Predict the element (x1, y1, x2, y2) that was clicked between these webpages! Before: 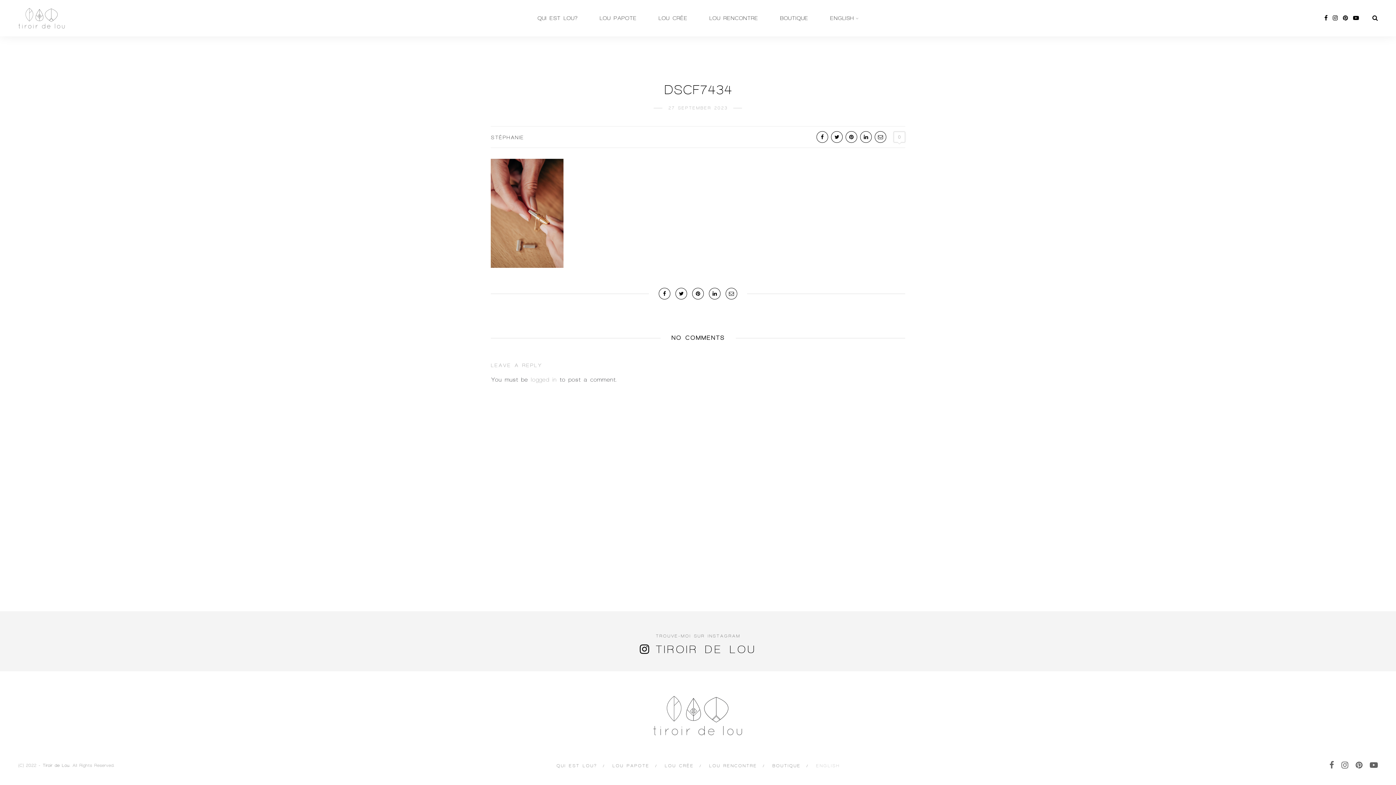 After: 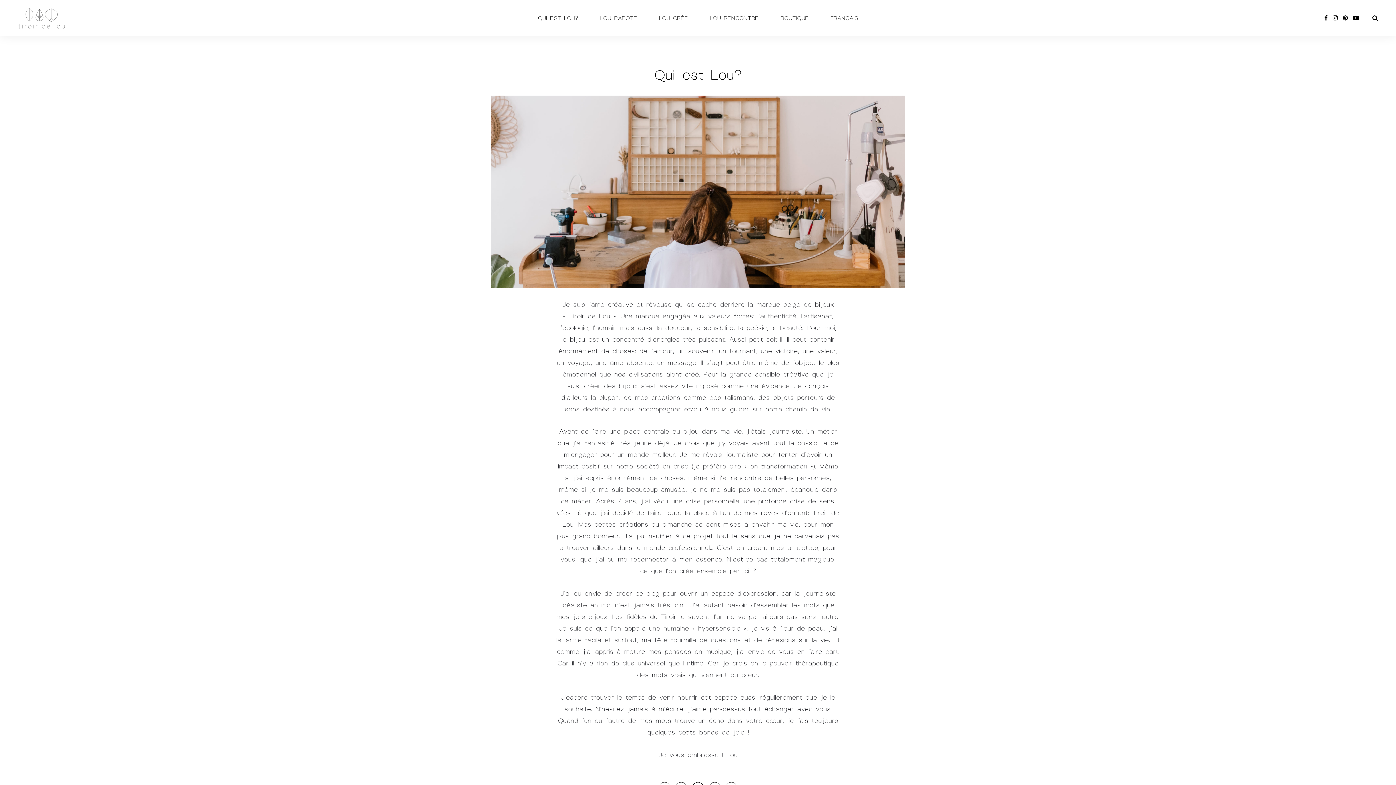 Action: bbox: (556, 763, 597, 768) label: QUI EST LOU?